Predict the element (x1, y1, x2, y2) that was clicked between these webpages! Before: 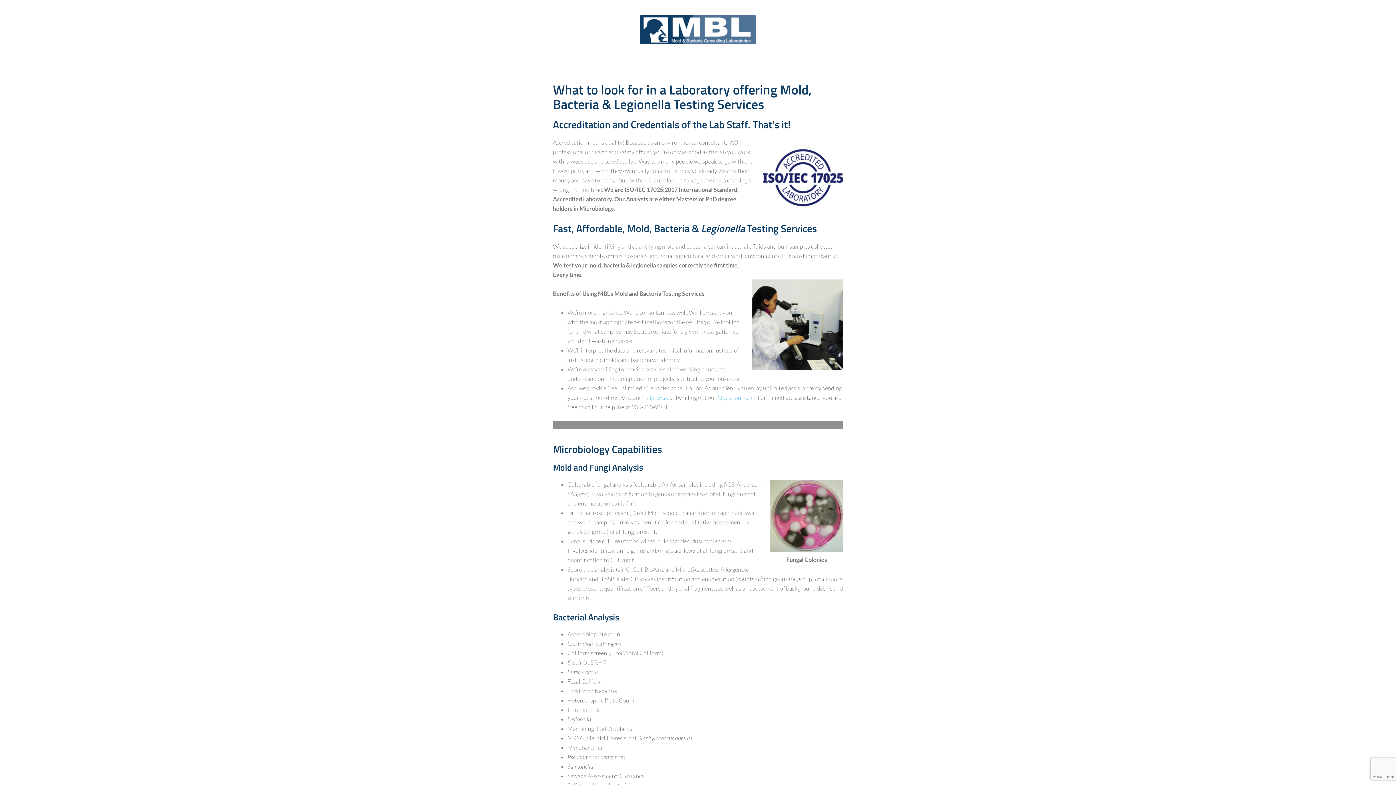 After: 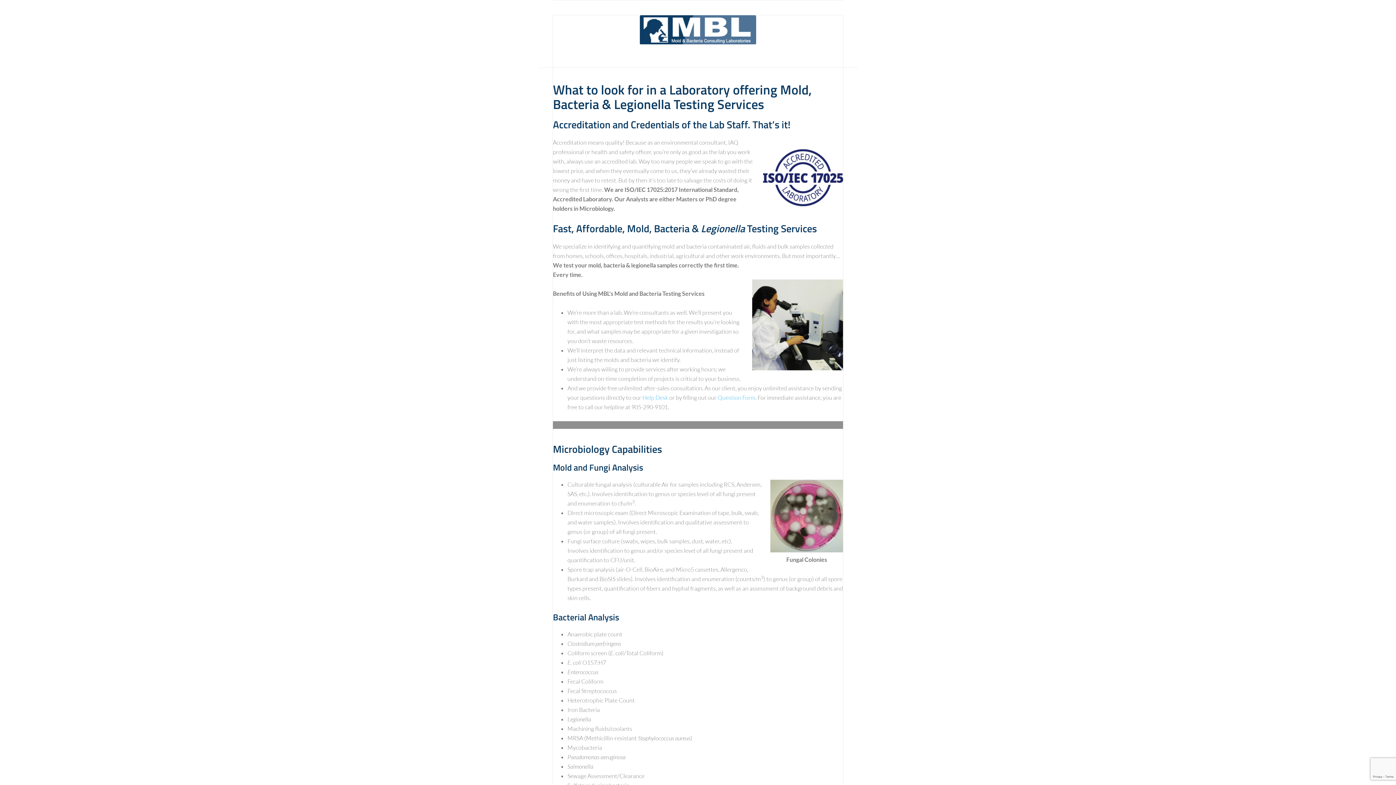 Action: bbox: (553, 15, 843, 44)